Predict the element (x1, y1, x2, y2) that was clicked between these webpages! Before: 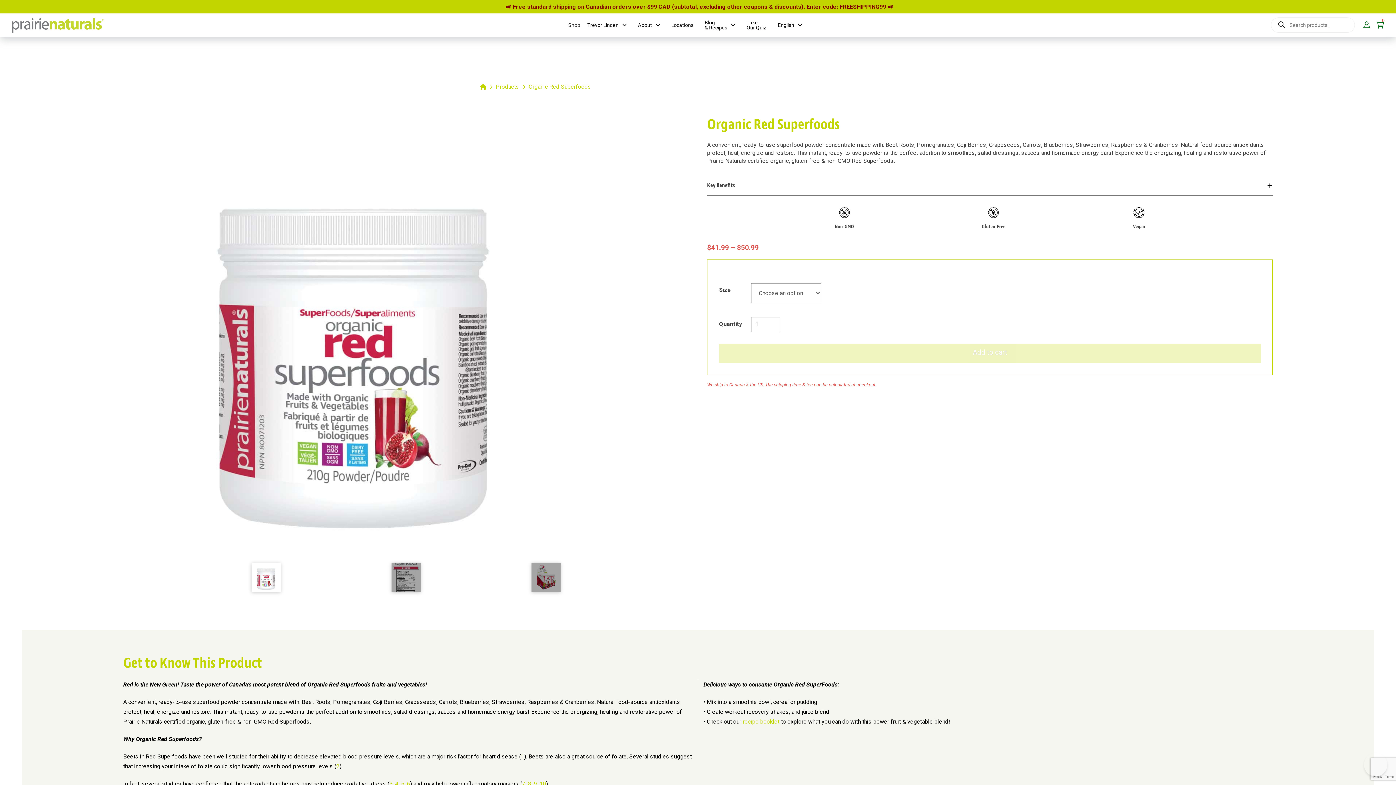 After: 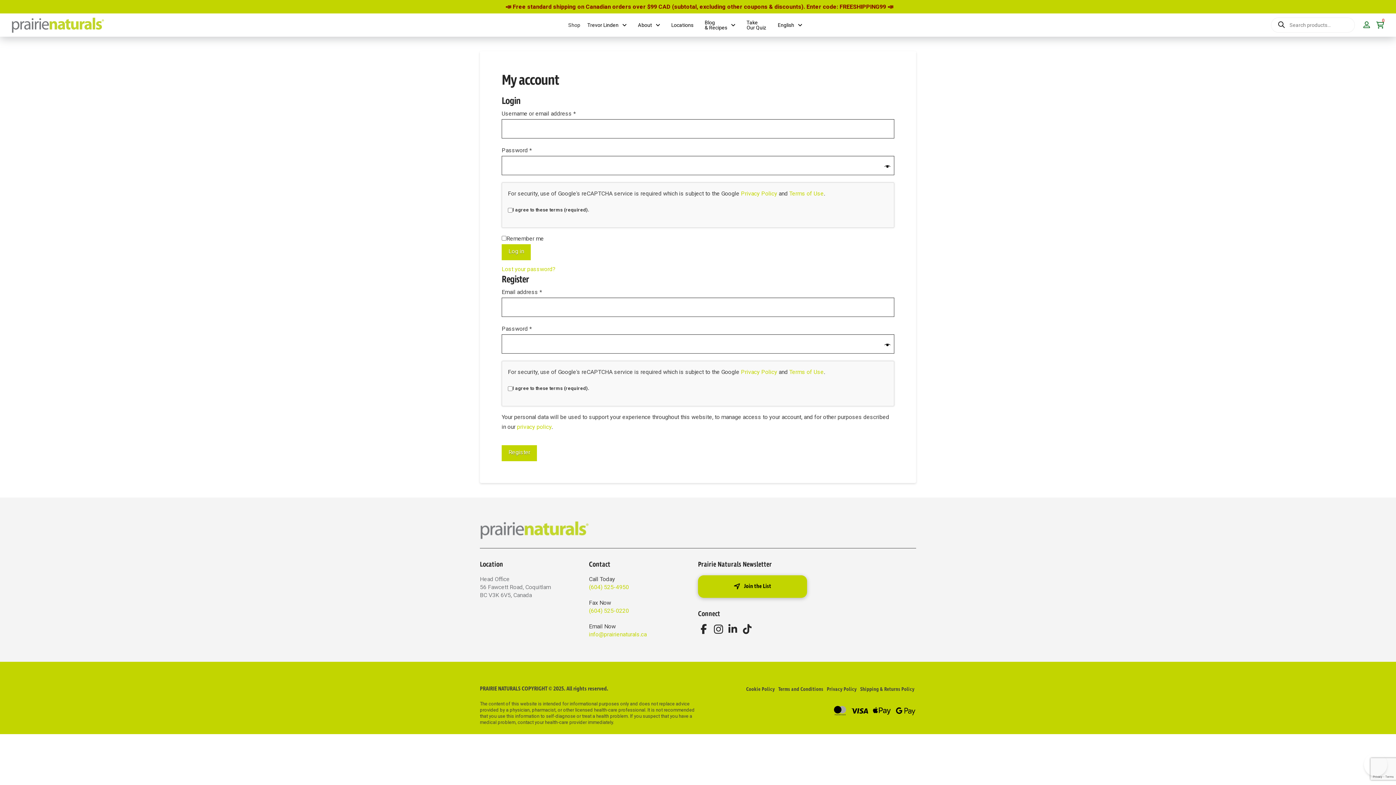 Action: bbox: (1363, 19, 1370, 30)